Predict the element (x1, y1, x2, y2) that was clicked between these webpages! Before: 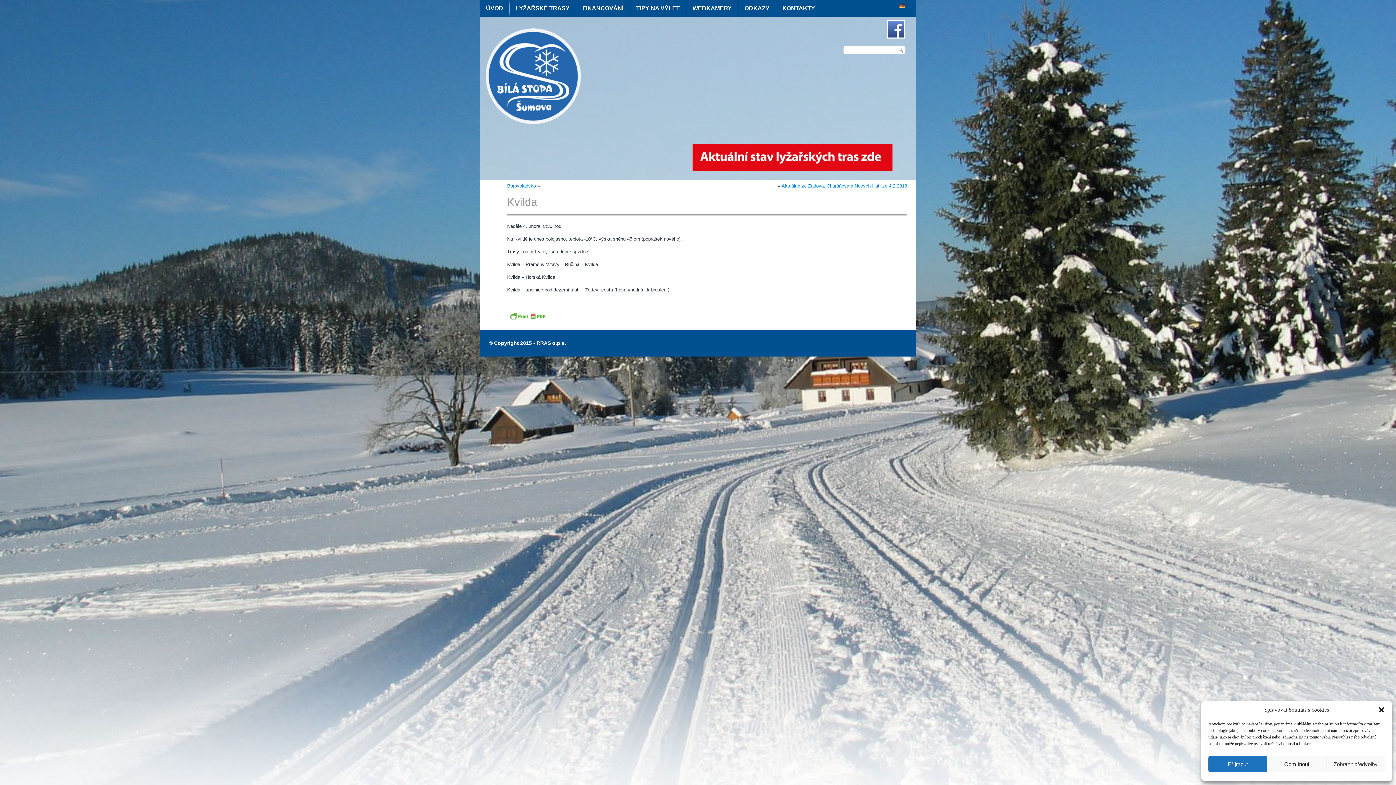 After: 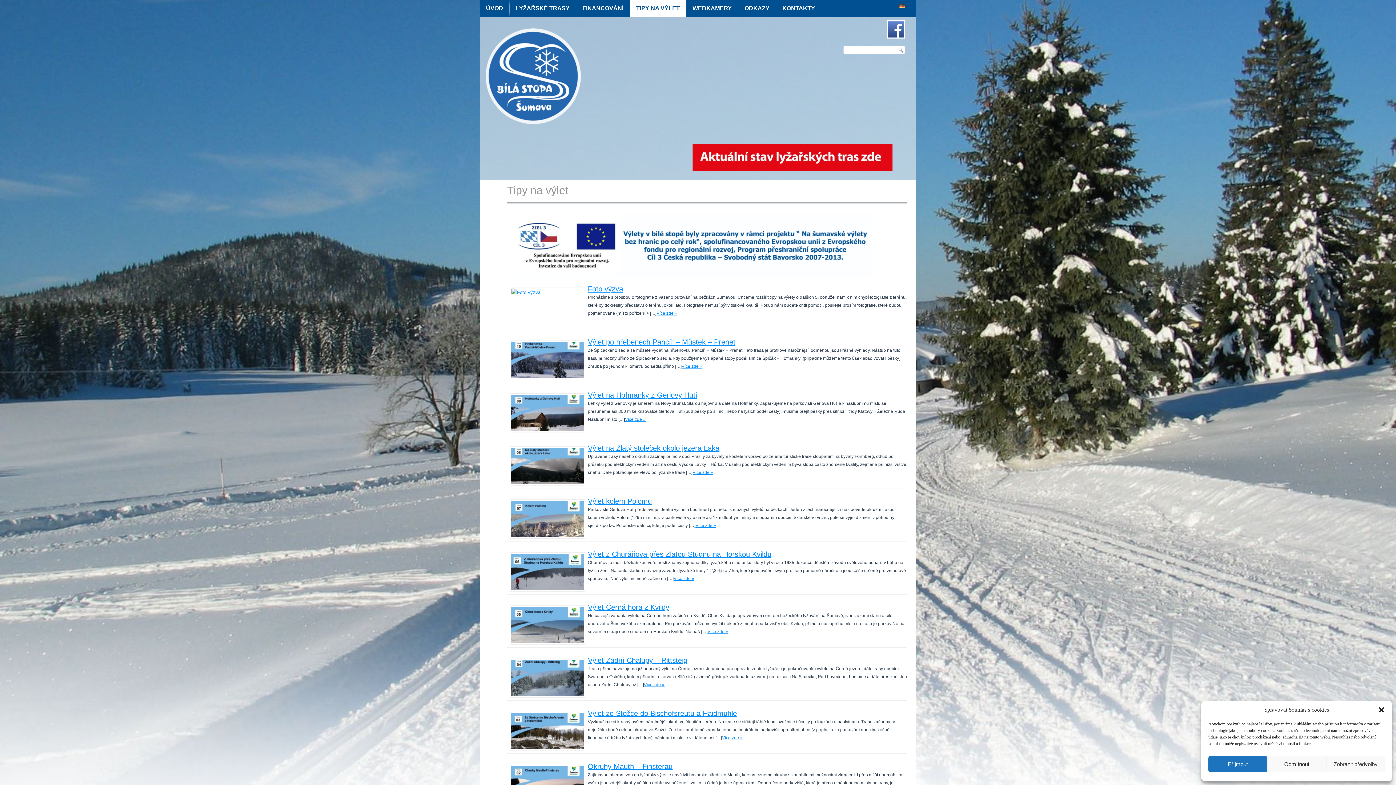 Action: label: TIPY NA VÝLET bbox: (630, 0, 686, 16)